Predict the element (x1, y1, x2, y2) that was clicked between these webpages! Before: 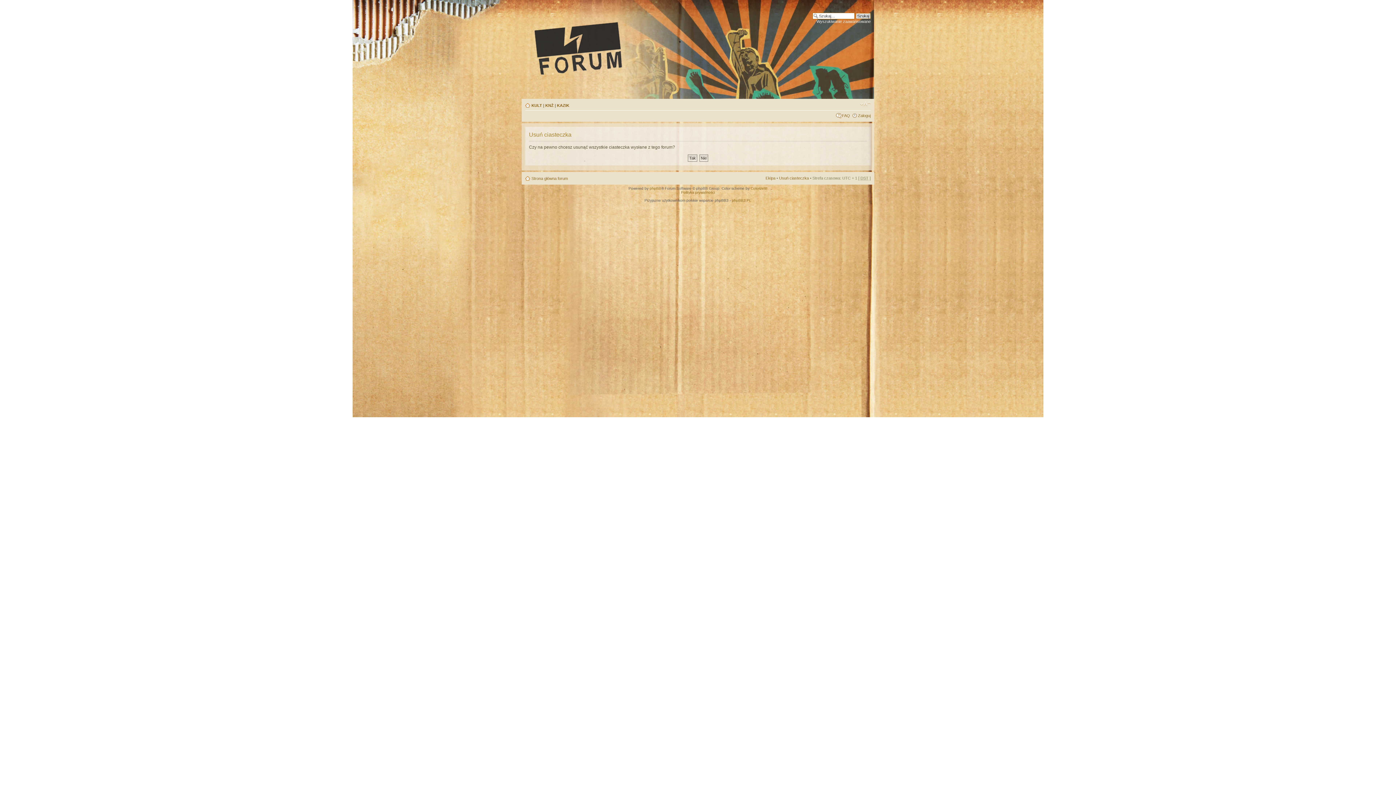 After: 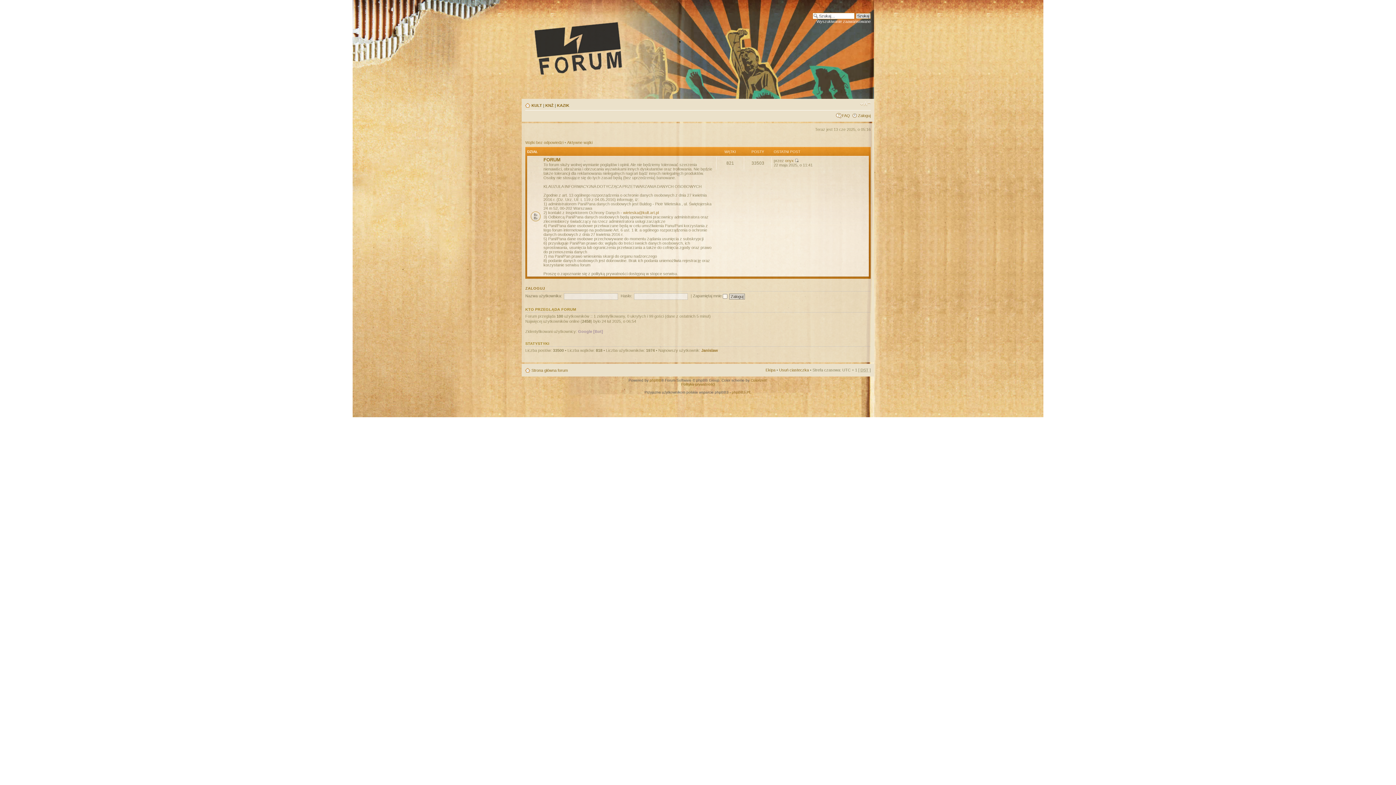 Action: bbox: (527, 16, 764, 79)